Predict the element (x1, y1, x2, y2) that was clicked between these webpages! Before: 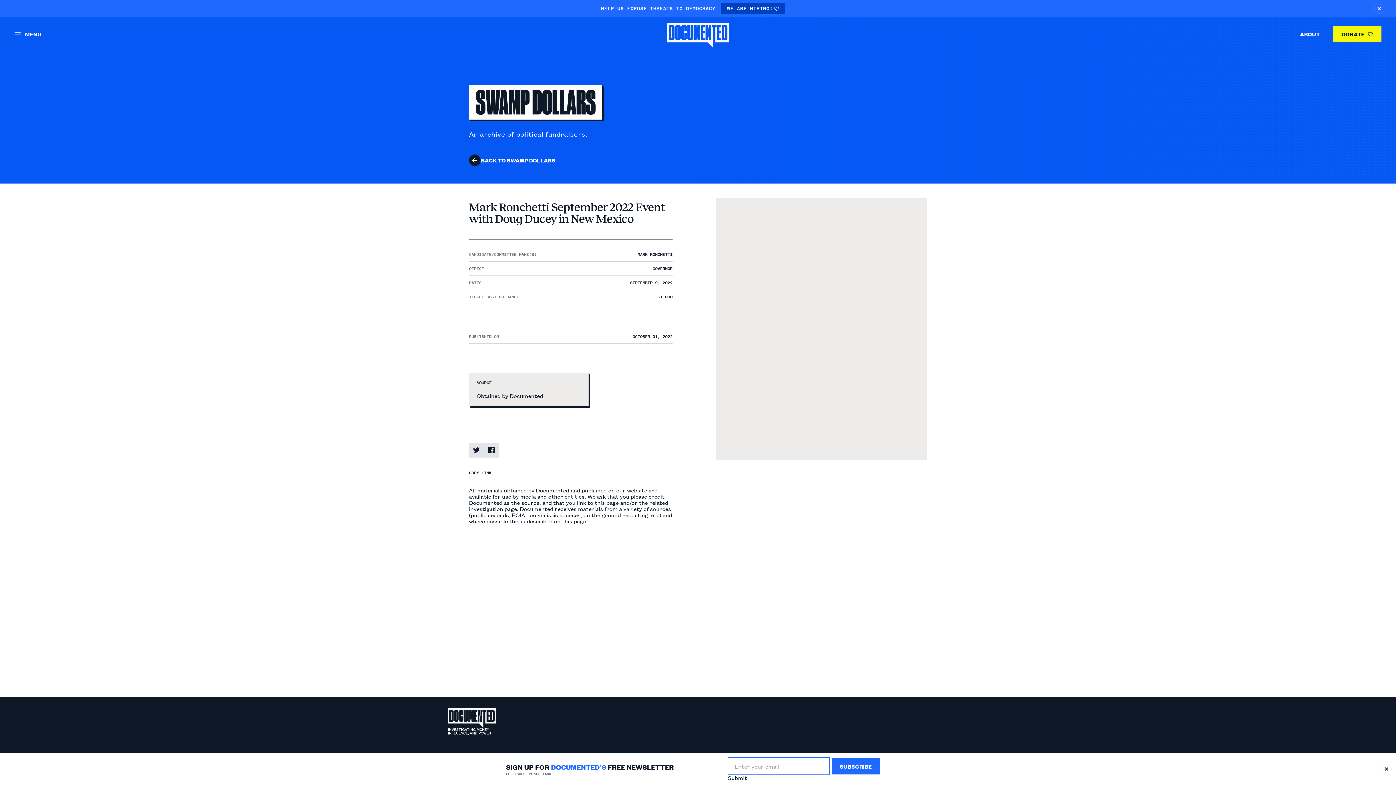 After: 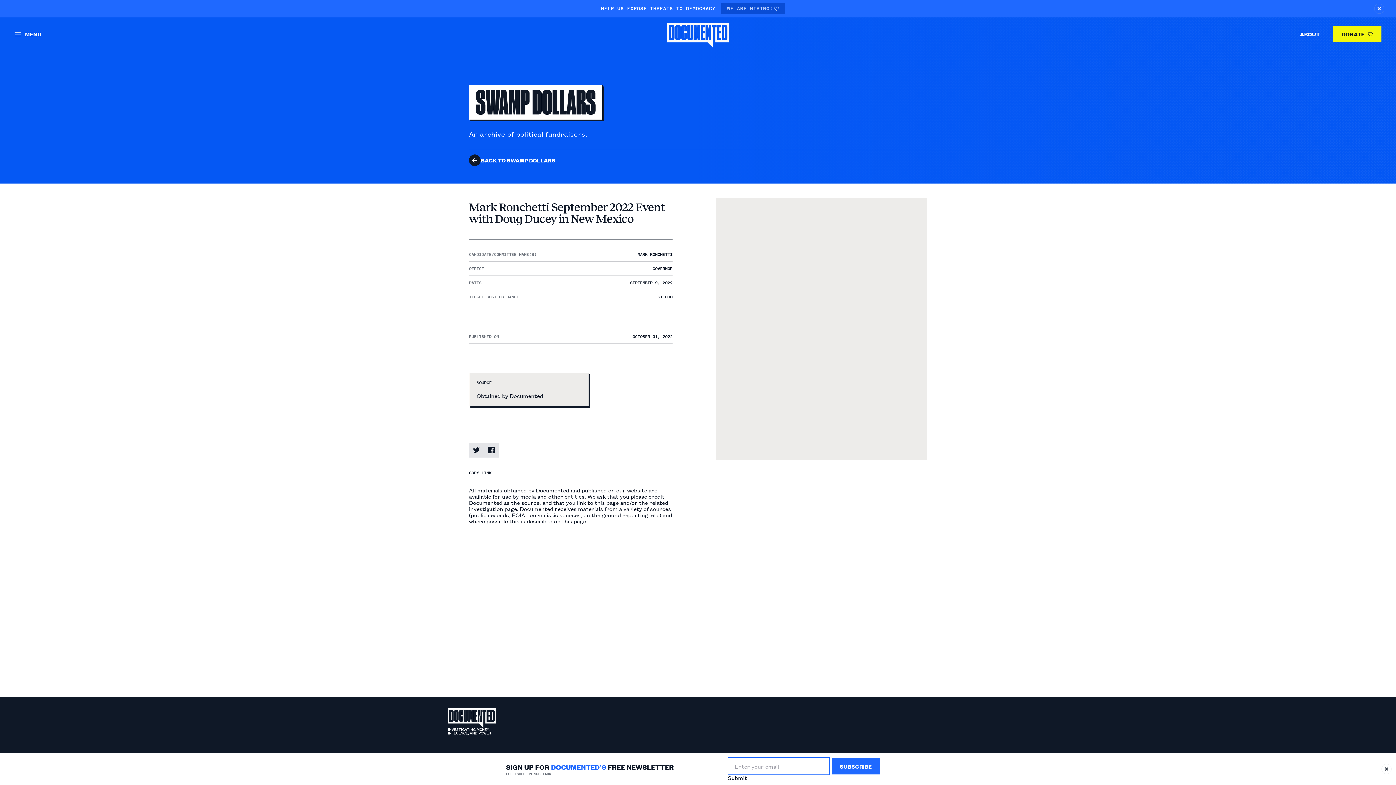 Action: label: WE ARE HIRING! bbox: (721, 3, 785, 14)